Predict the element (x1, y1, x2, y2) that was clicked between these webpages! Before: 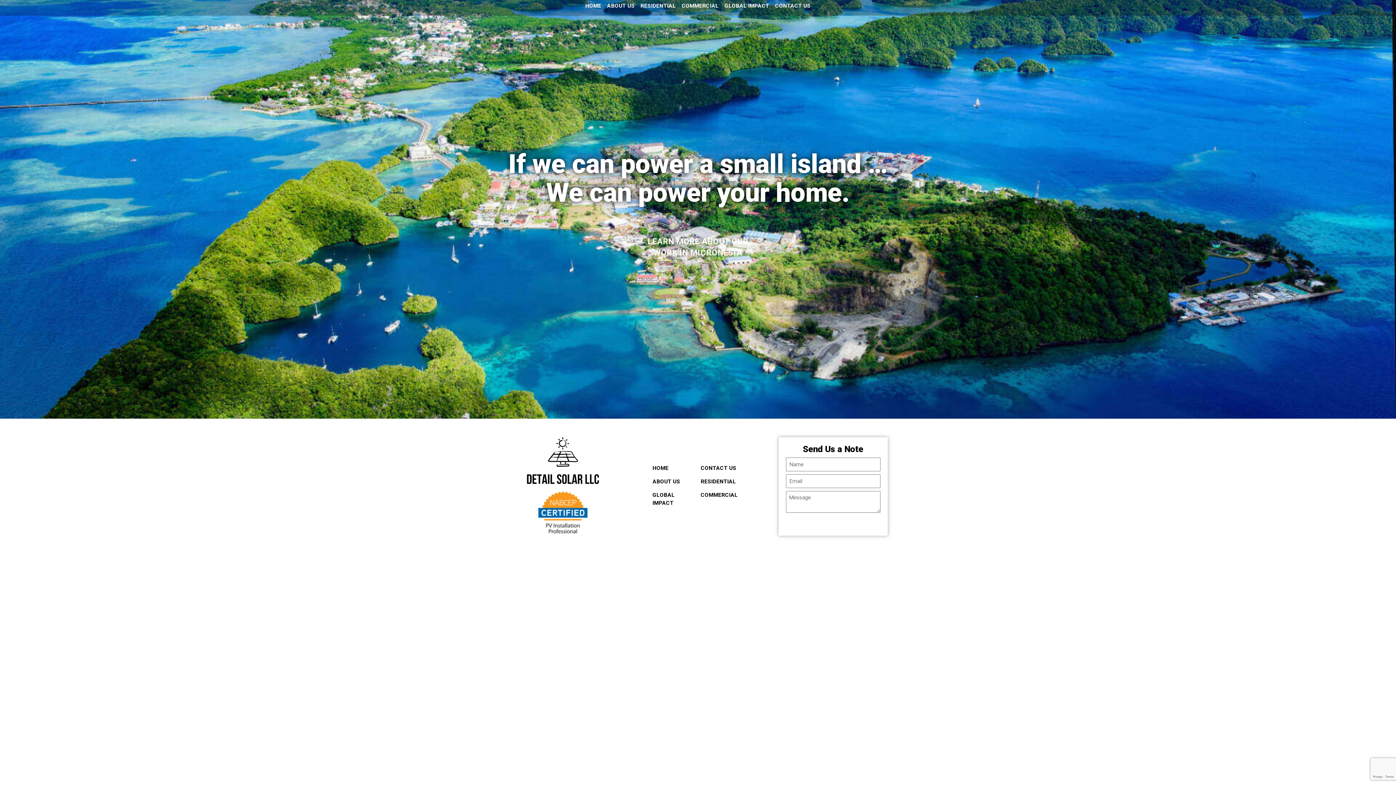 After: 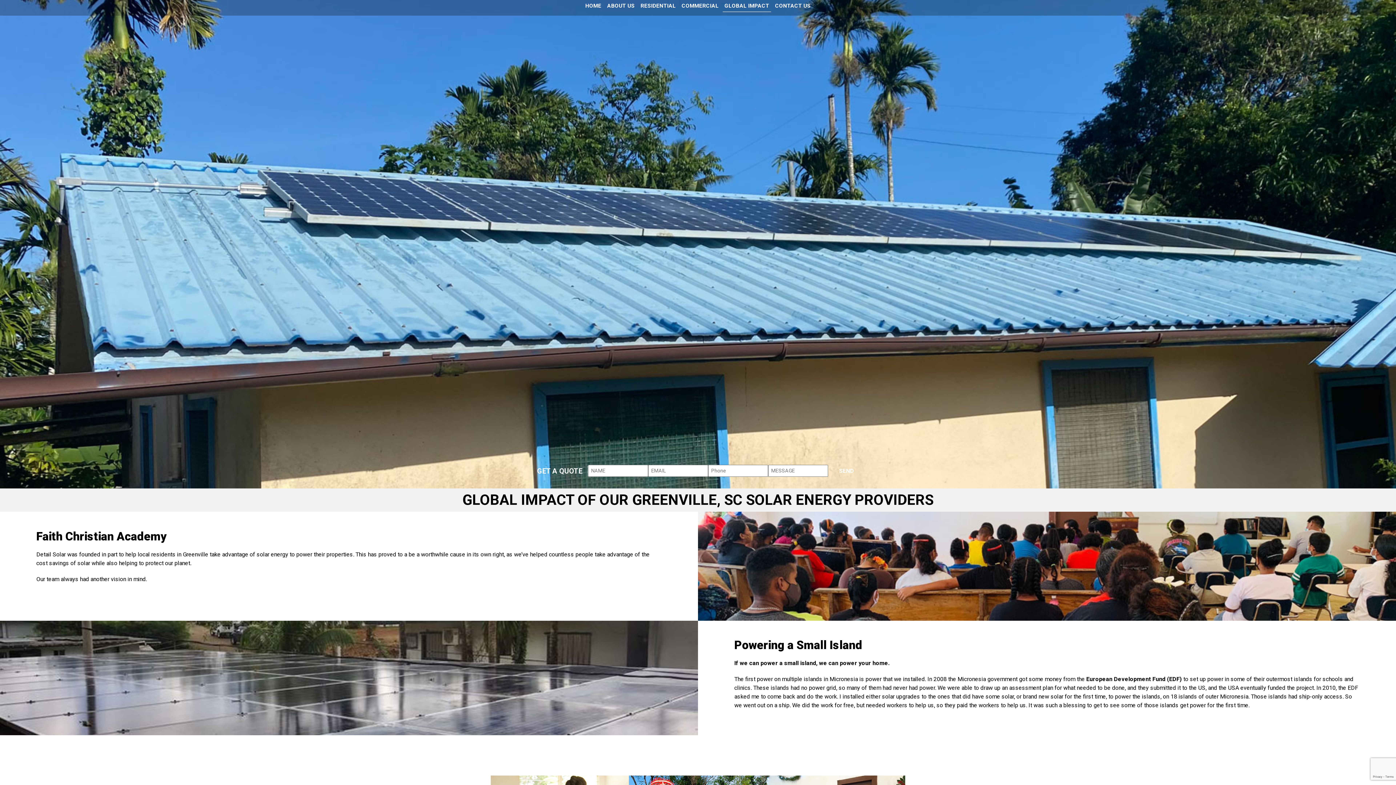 Action: bbox: (722, 0, 771, 12) label: GLOBAL IMPACT